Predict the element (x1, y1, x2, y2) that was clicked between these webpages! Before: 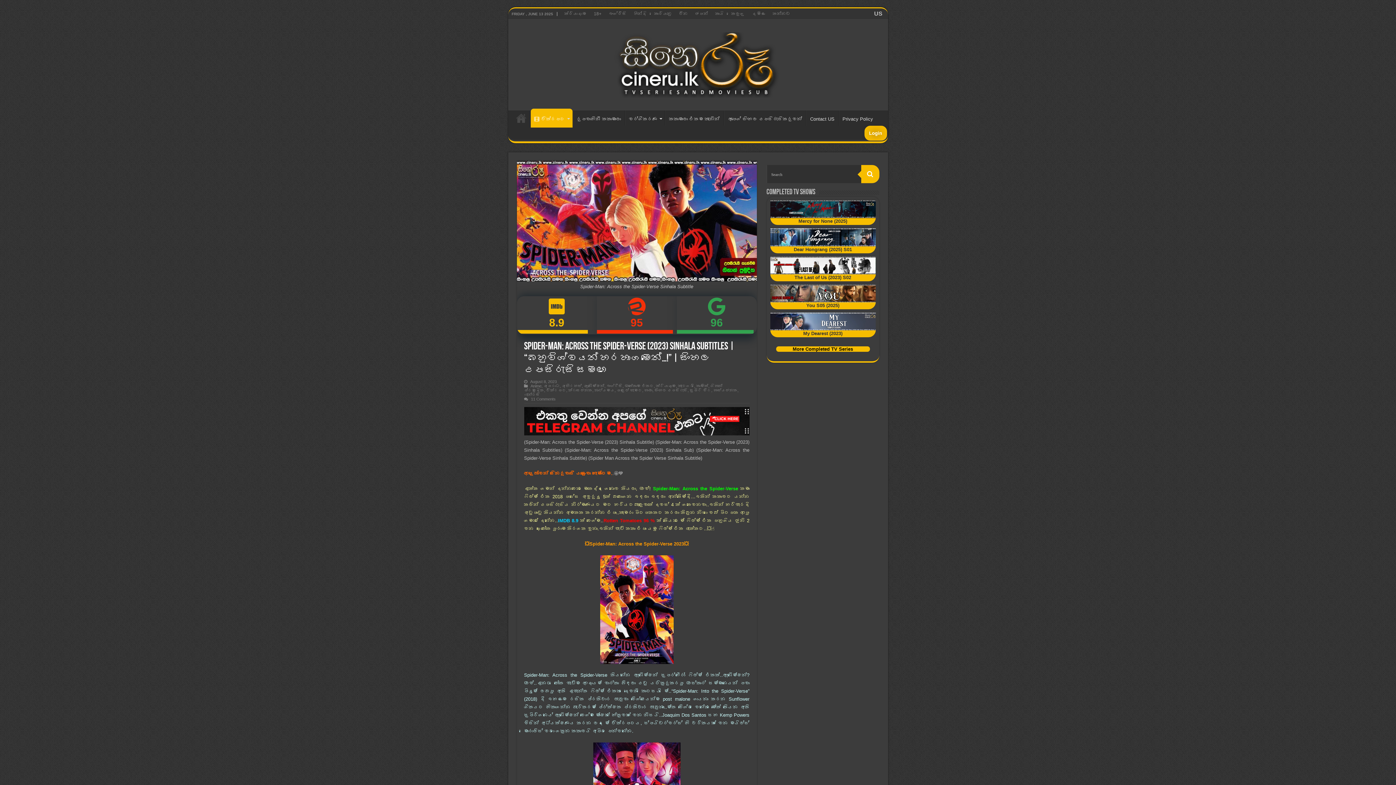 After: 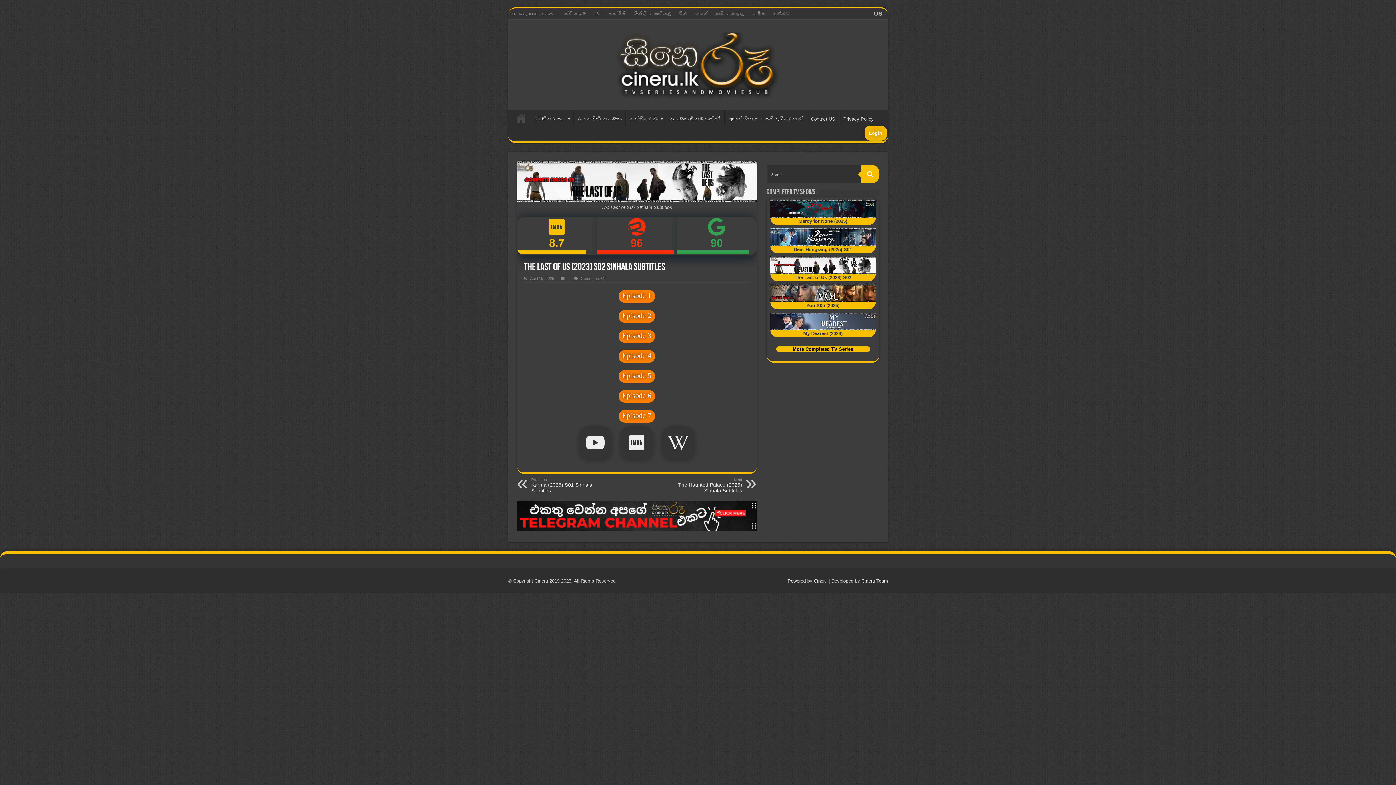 Action: bbox: (770, 256, 875, 274)